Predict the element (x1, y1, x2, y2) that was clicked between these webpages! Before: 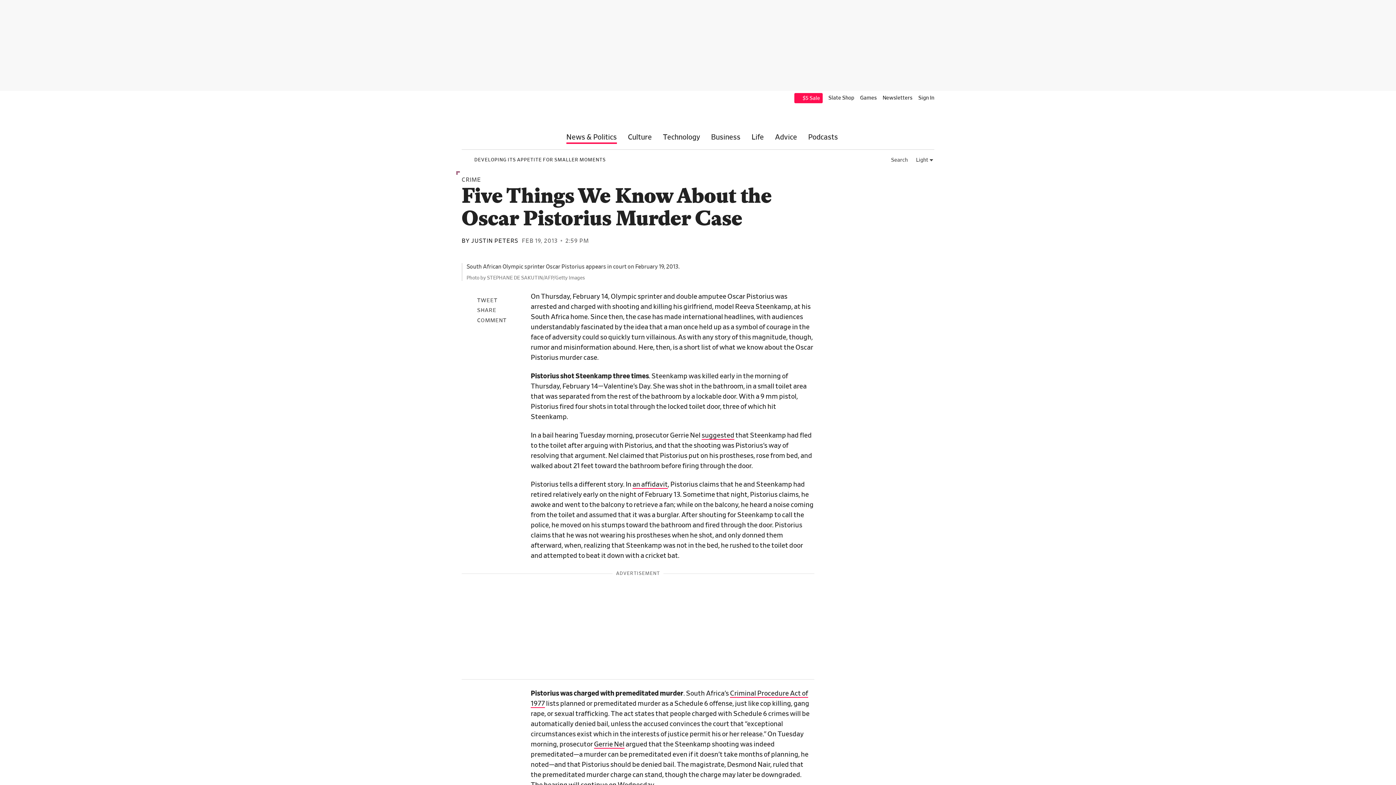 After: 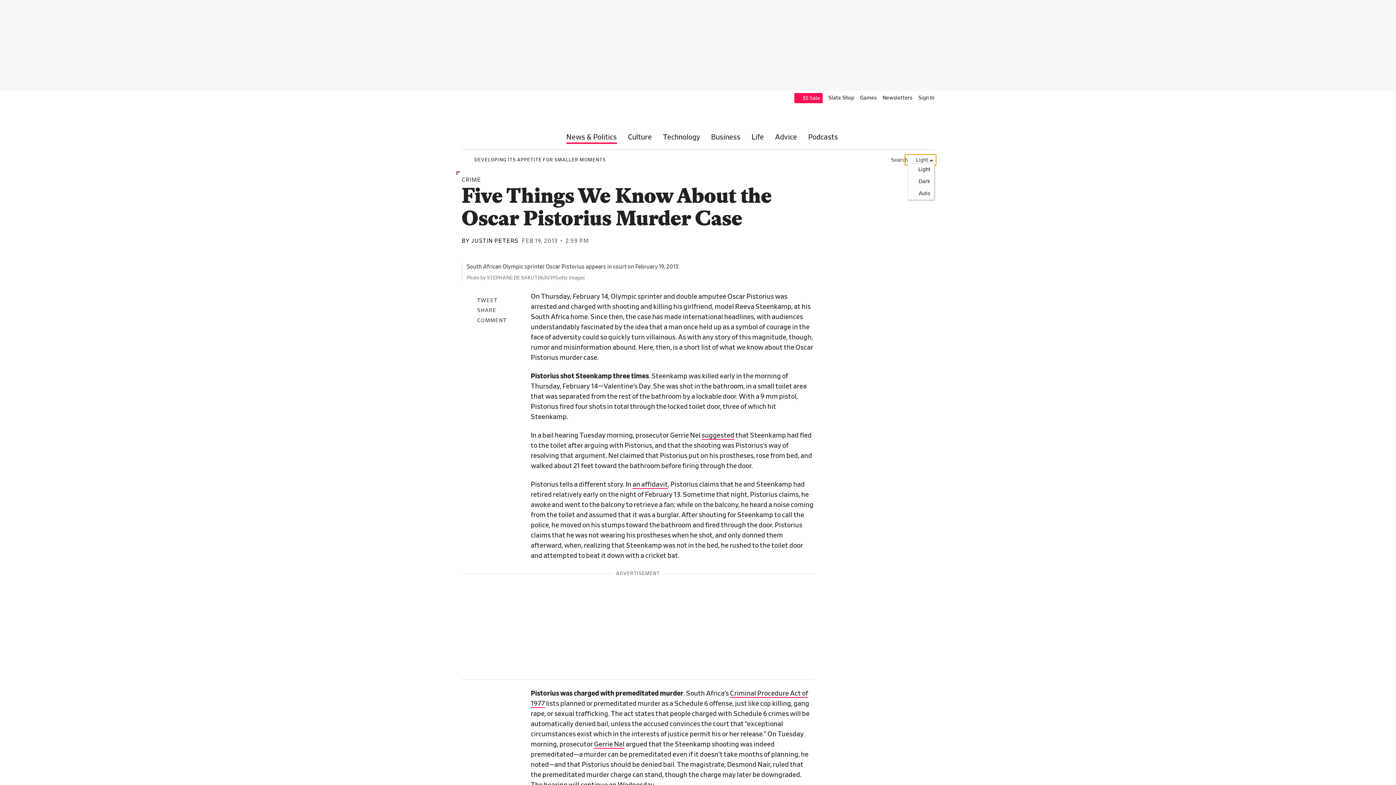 Action: bbox: (904, 154, 936, 165) label:  Light 